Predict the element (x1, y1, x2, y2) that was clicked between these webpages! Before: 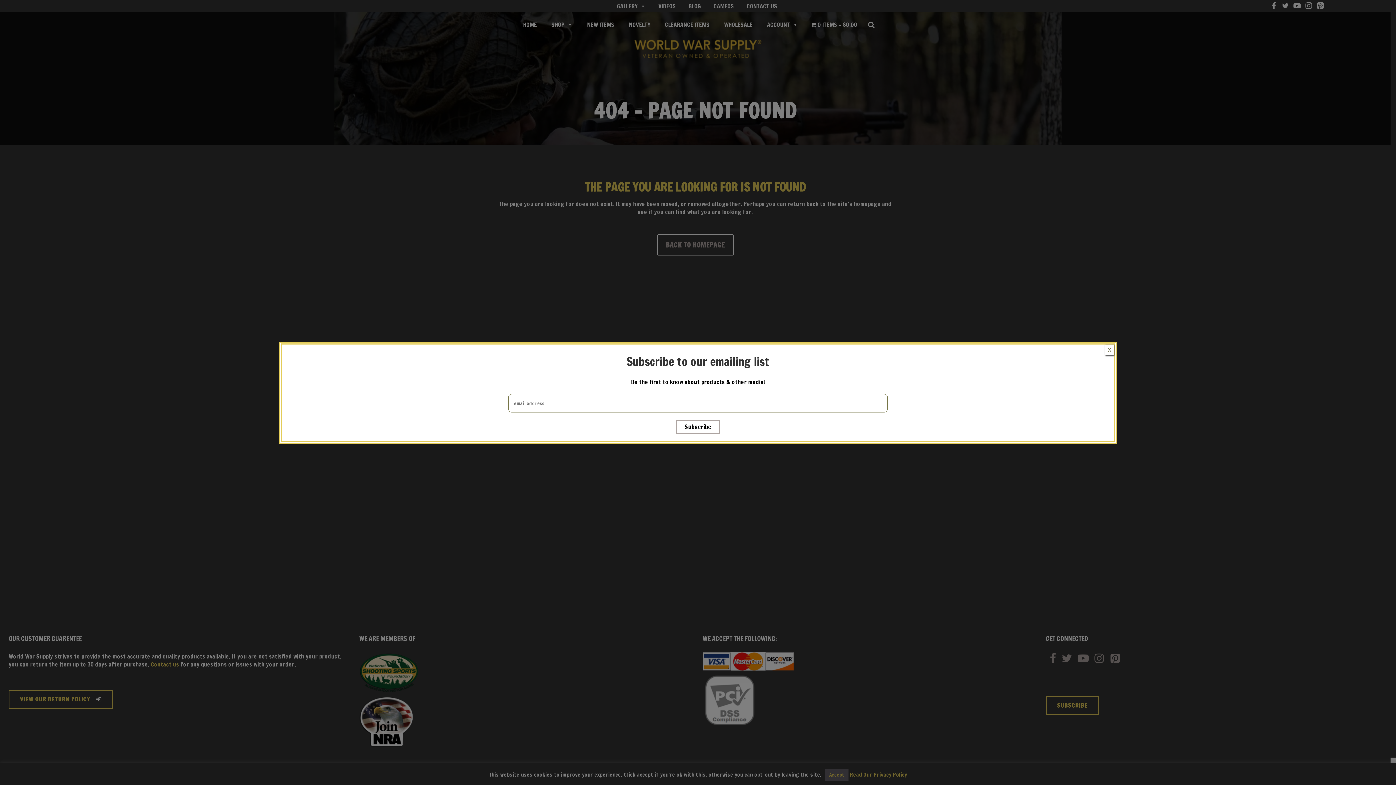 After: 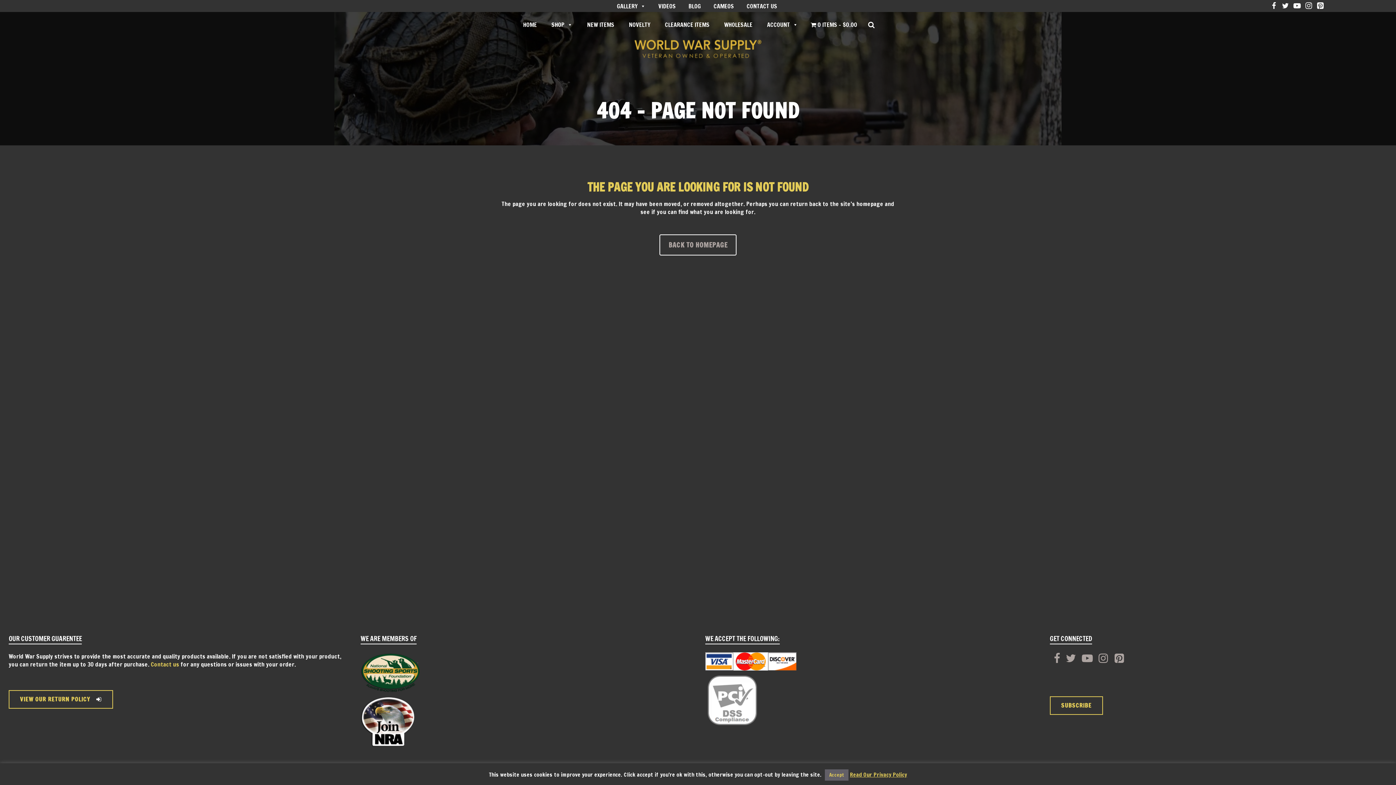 Action: label: Close bbox: (1105, 344, 1114, 355)